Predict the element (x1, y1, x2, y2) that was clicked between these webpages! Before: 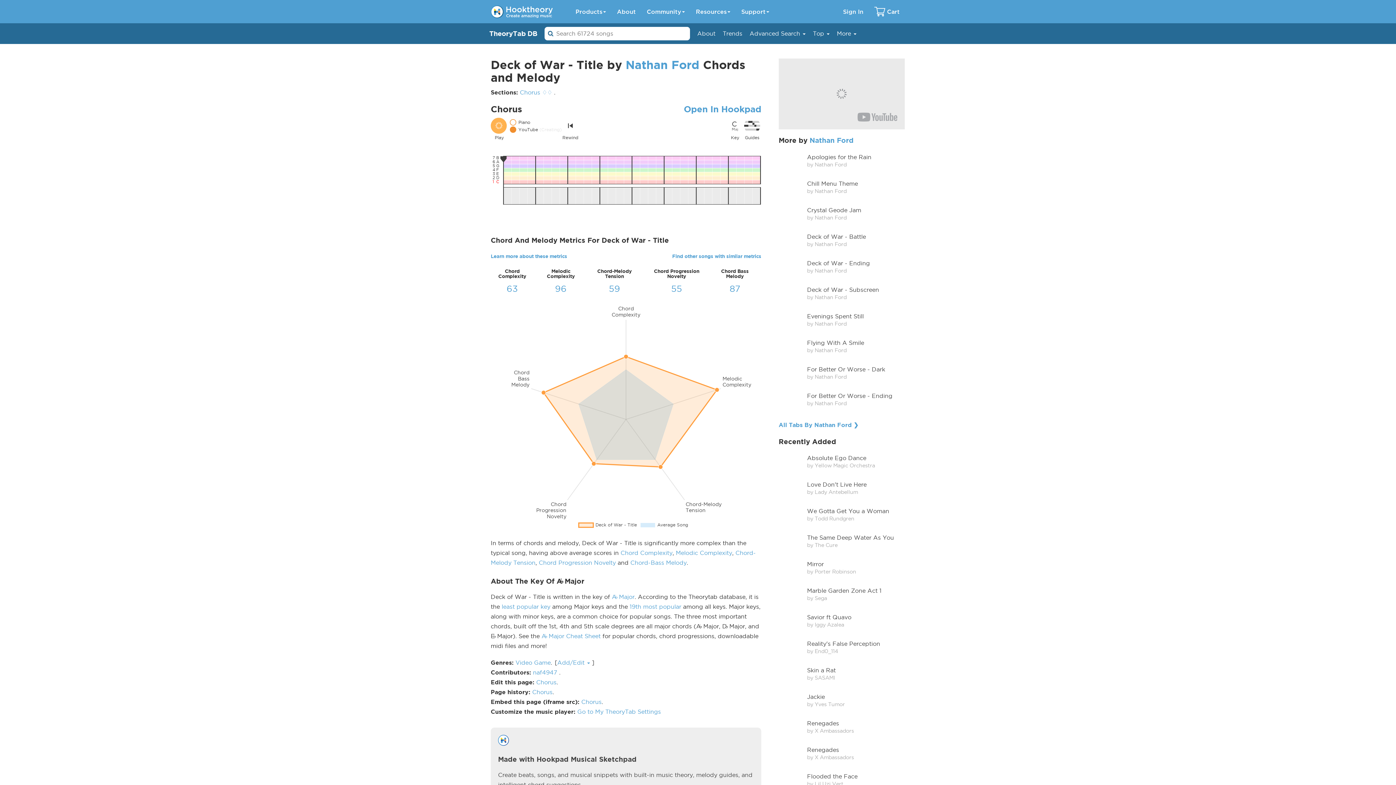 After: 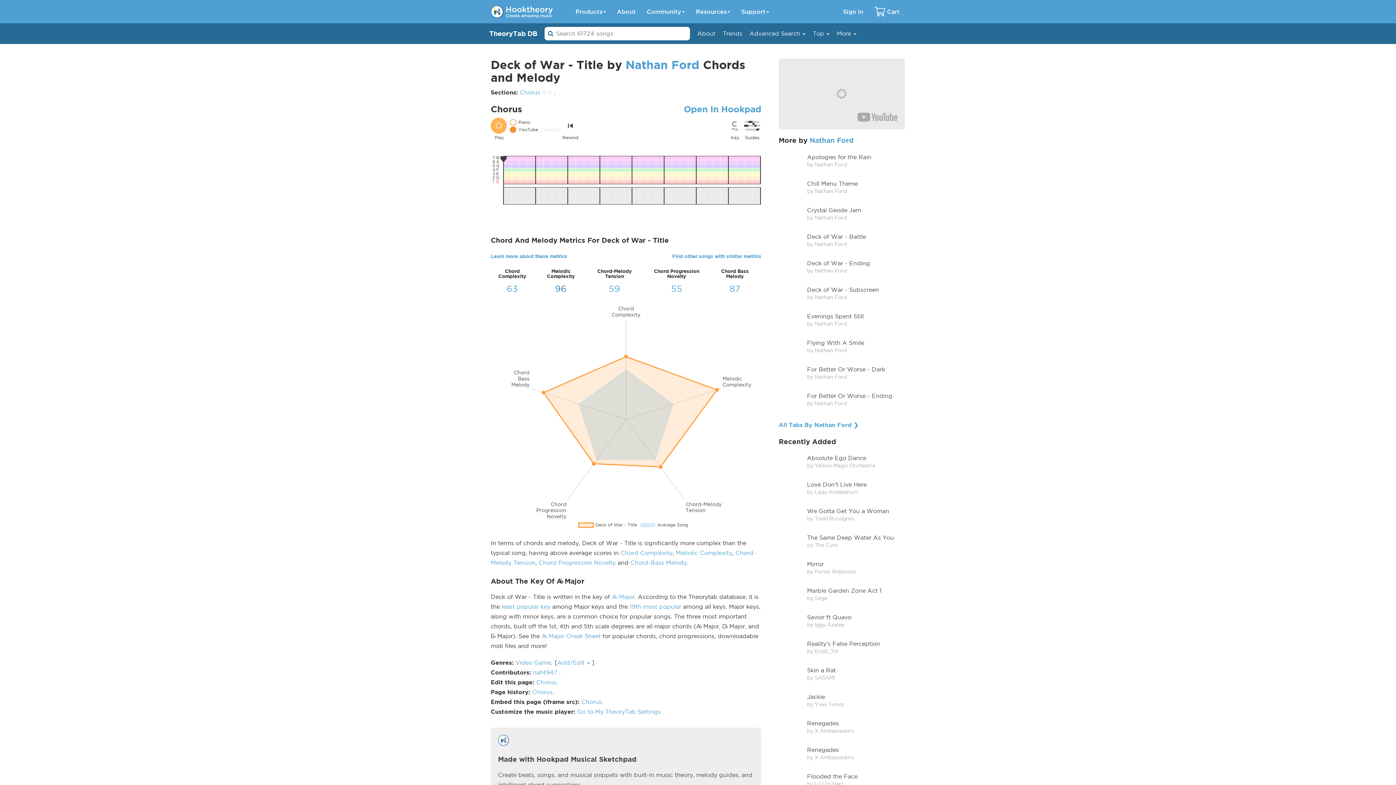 Action: bbox: (555, 284, 566, 293) label: 96